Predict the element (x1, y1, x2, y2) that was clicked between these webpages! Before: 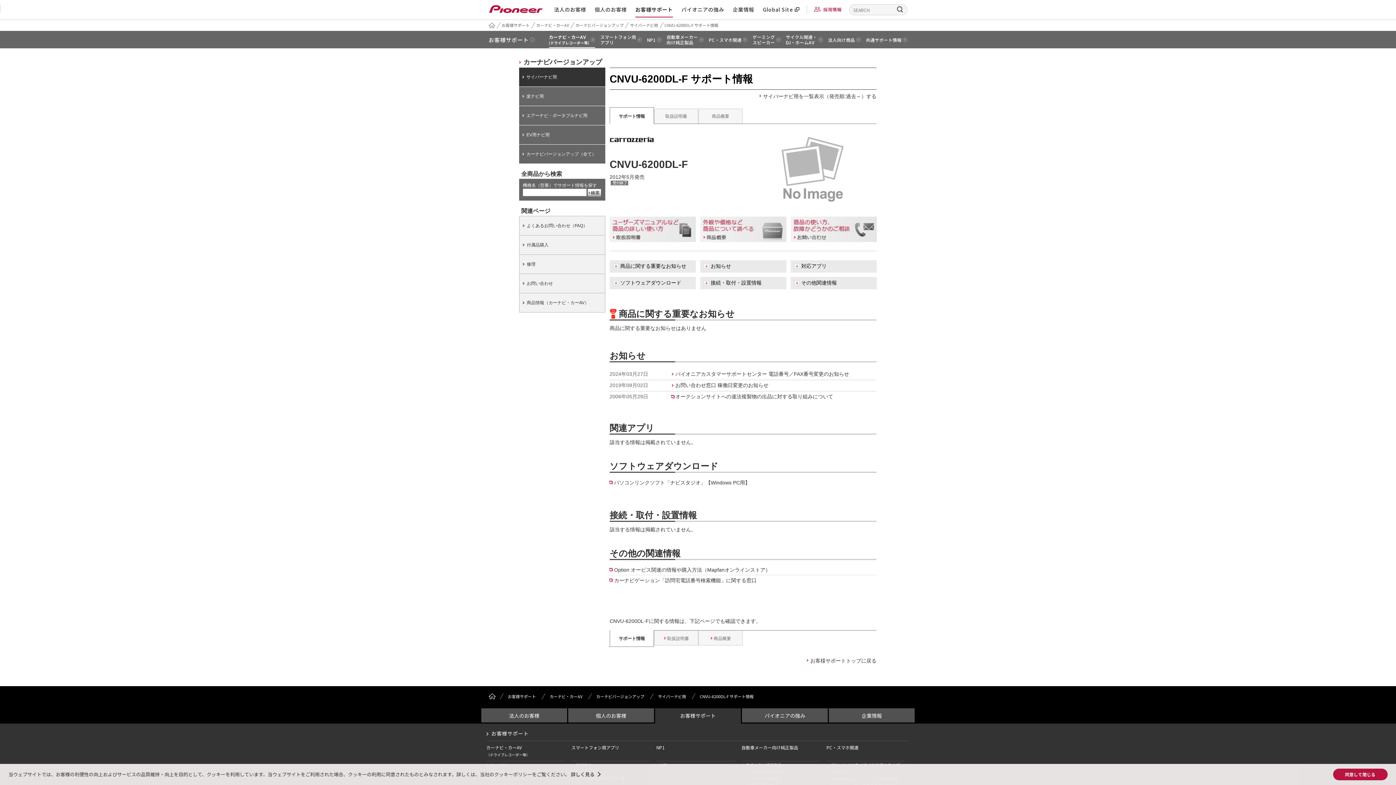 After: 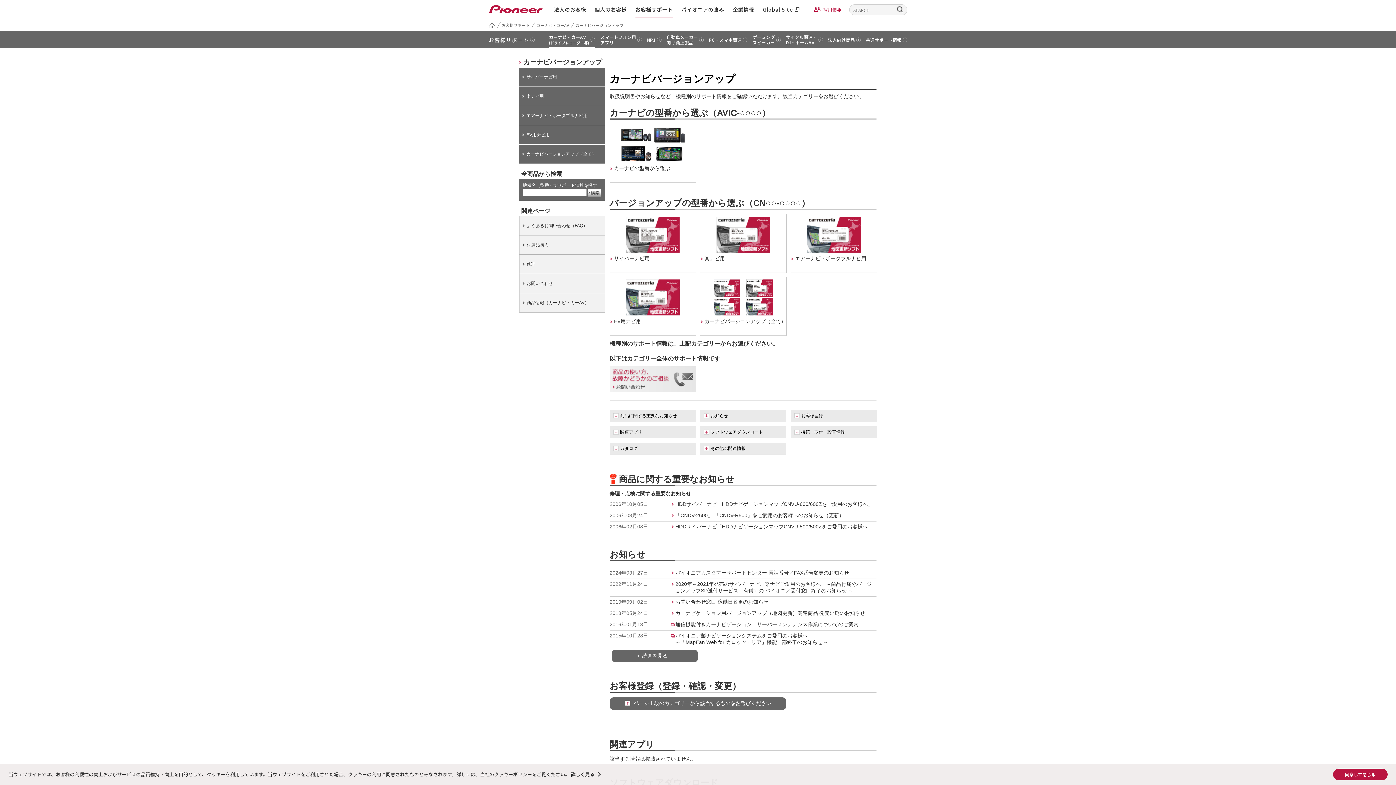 Action: bbox: (575, 22, 623, 28) label: カーナビバージョンアップ